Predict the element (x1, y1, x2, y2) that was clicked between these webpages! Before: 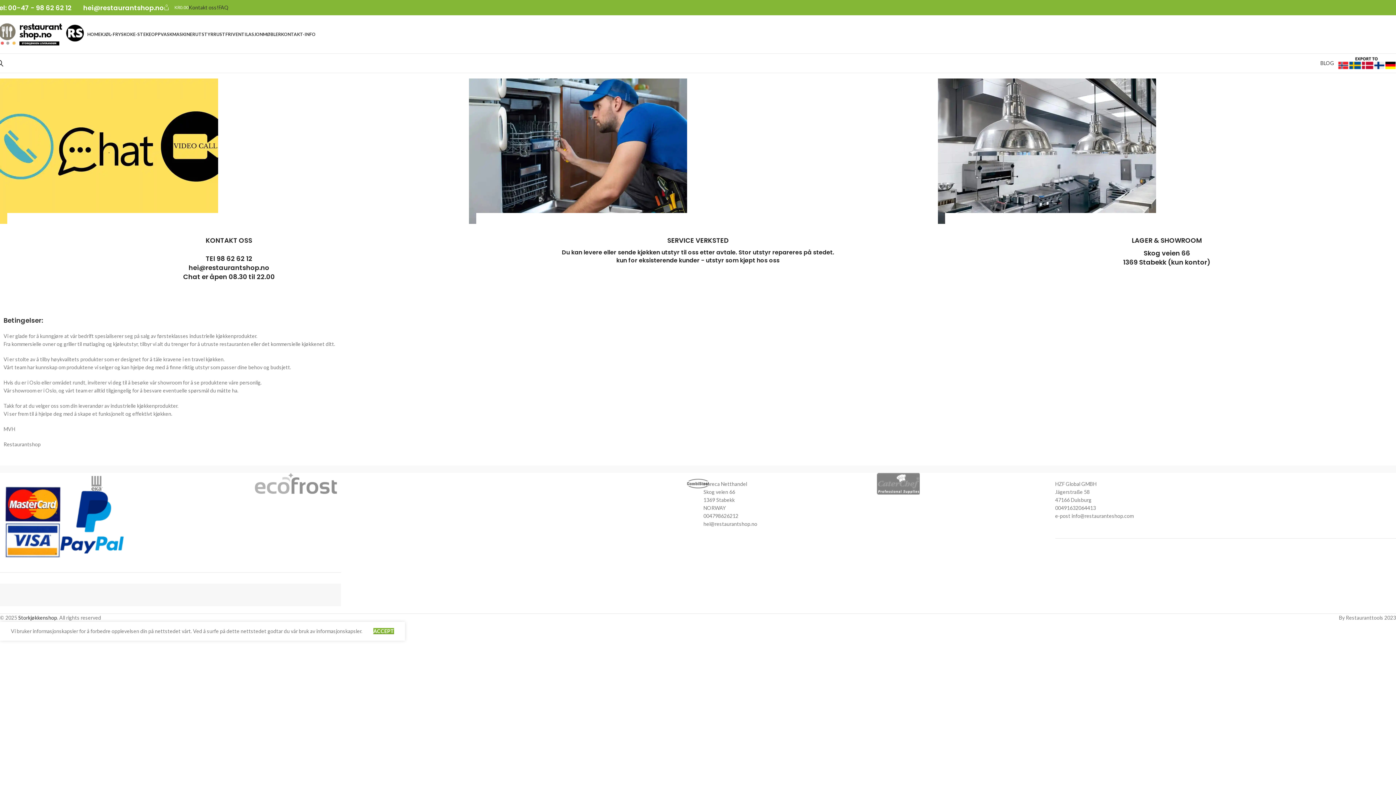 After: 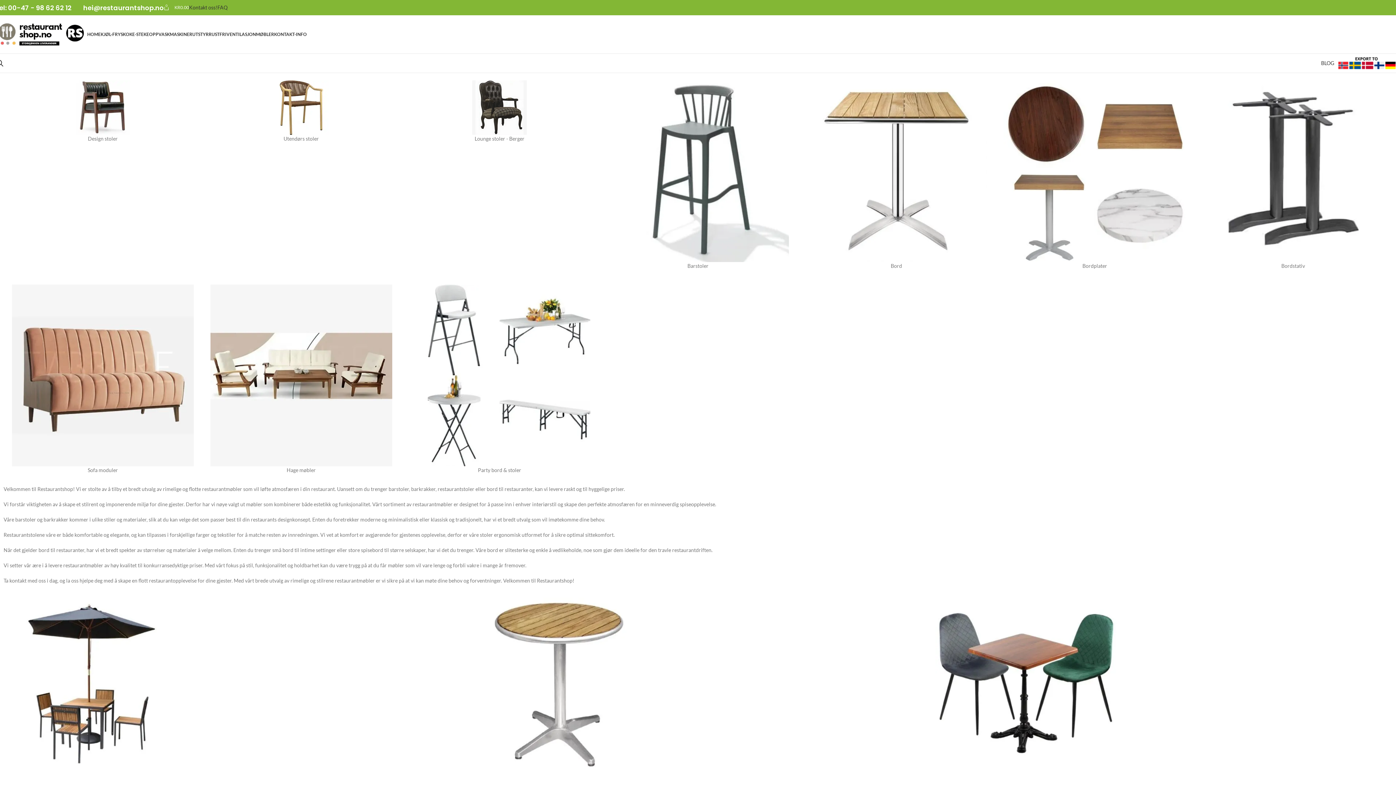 Action: label: MØBLER bbox: (262, 27, 281, 41)